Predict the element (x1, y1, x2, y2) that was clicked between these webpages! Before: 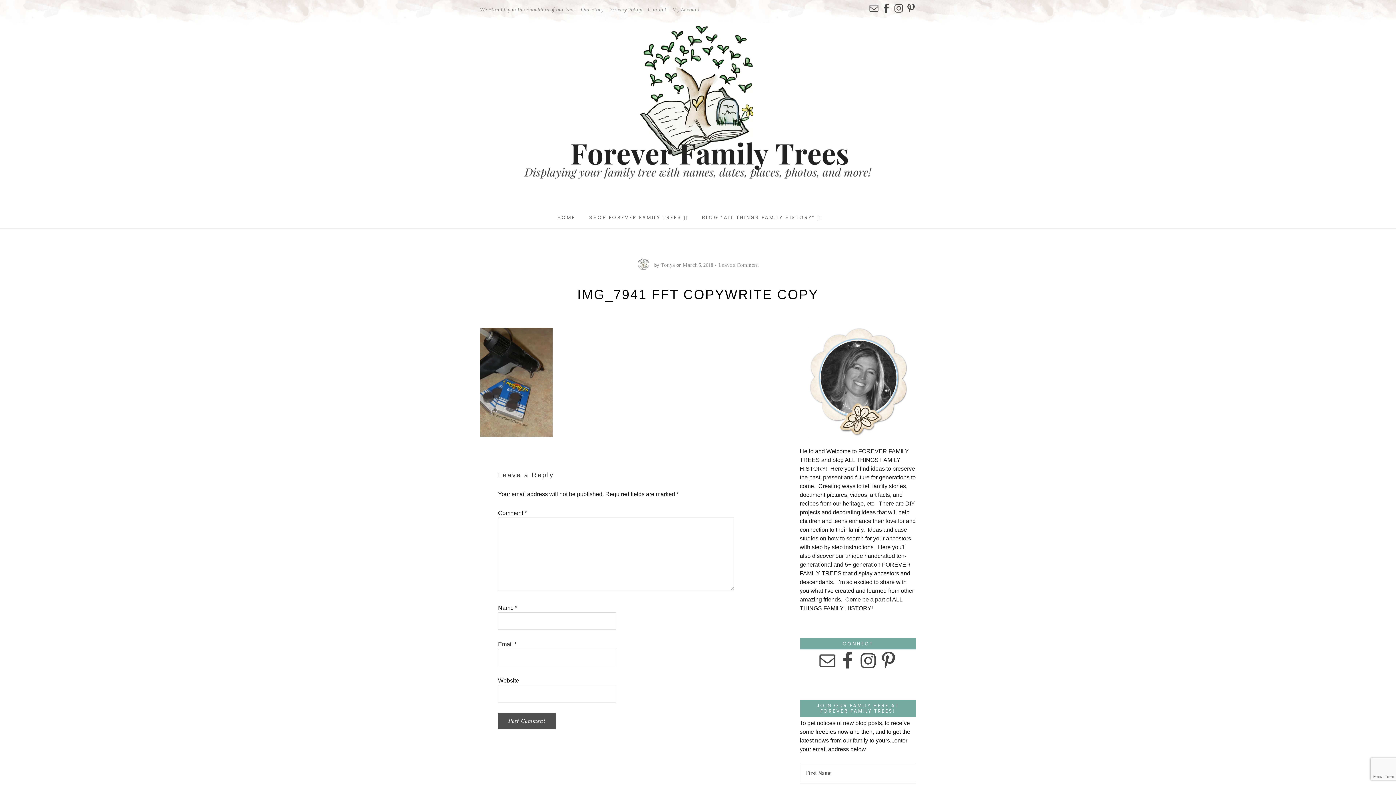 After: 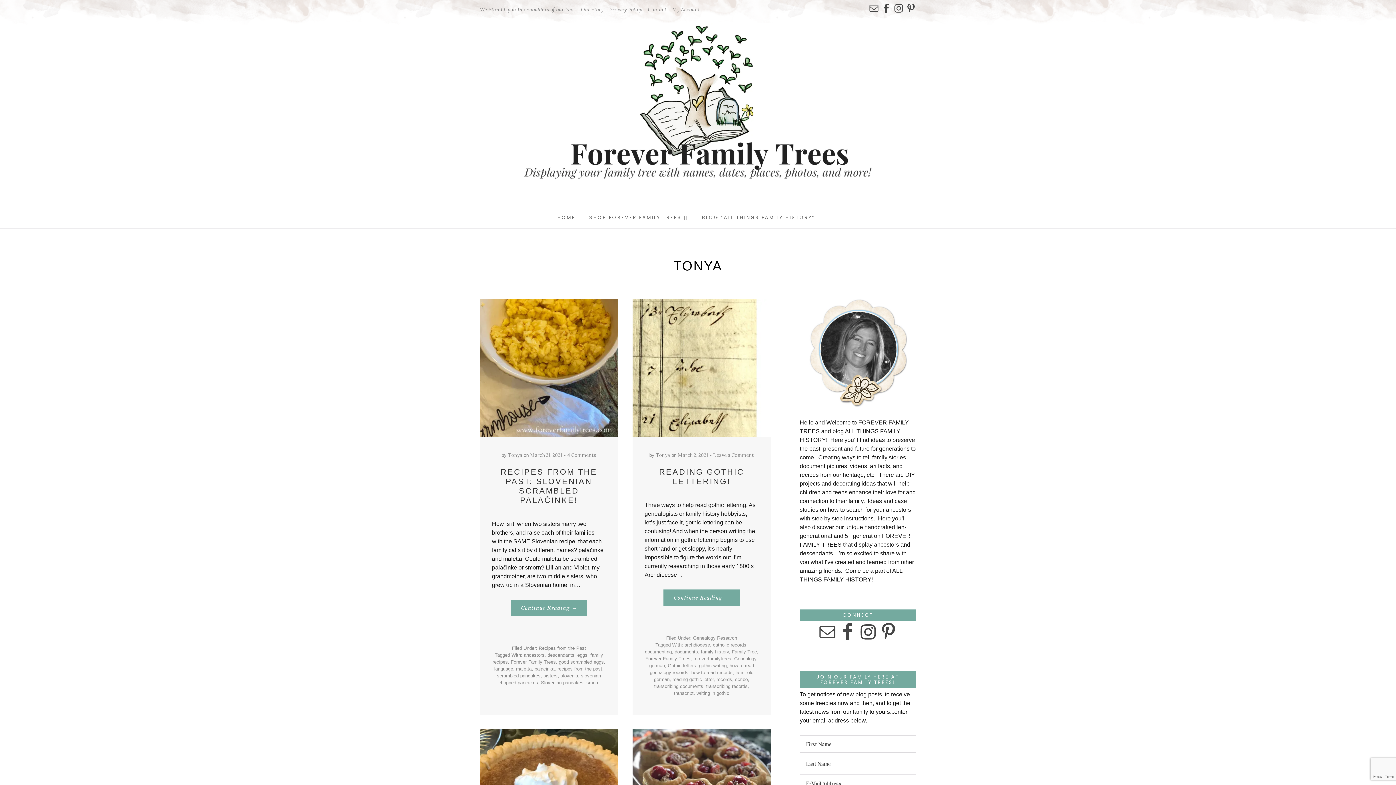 Action: label: Tonya bbox: (660, 262, 675, 268)